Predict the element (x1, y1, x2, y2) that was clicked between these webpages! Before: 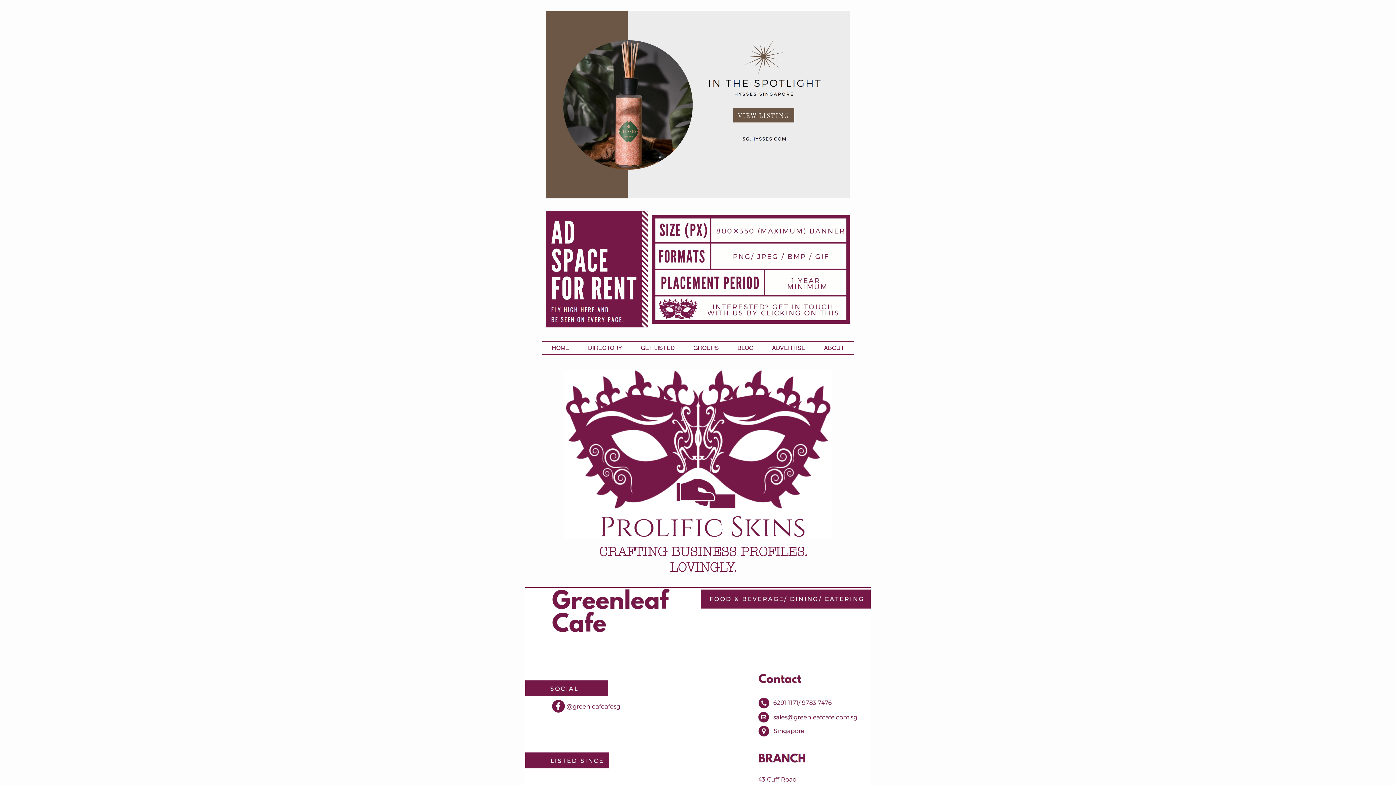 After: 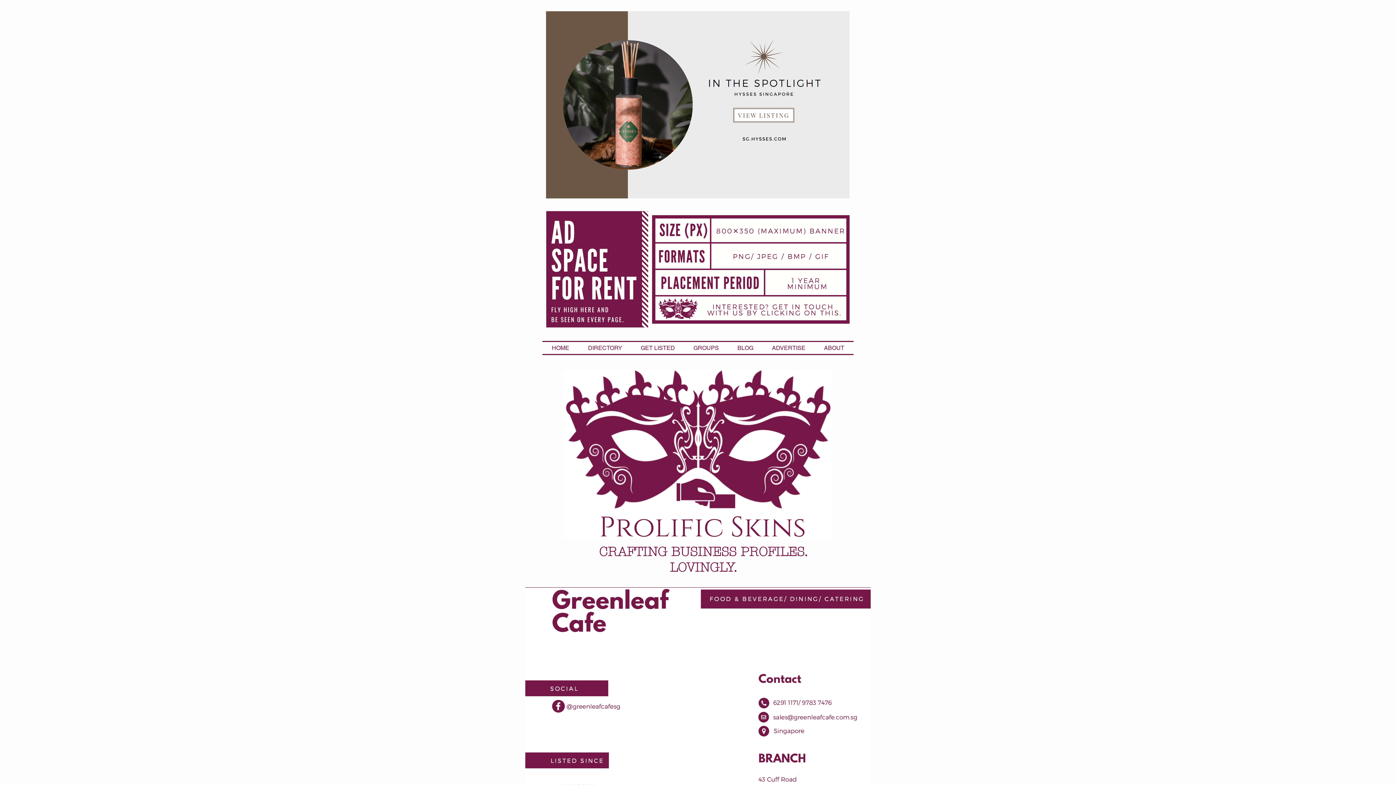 Action: label: VIEW LISTING bbox: (733, 108, 794, 122)